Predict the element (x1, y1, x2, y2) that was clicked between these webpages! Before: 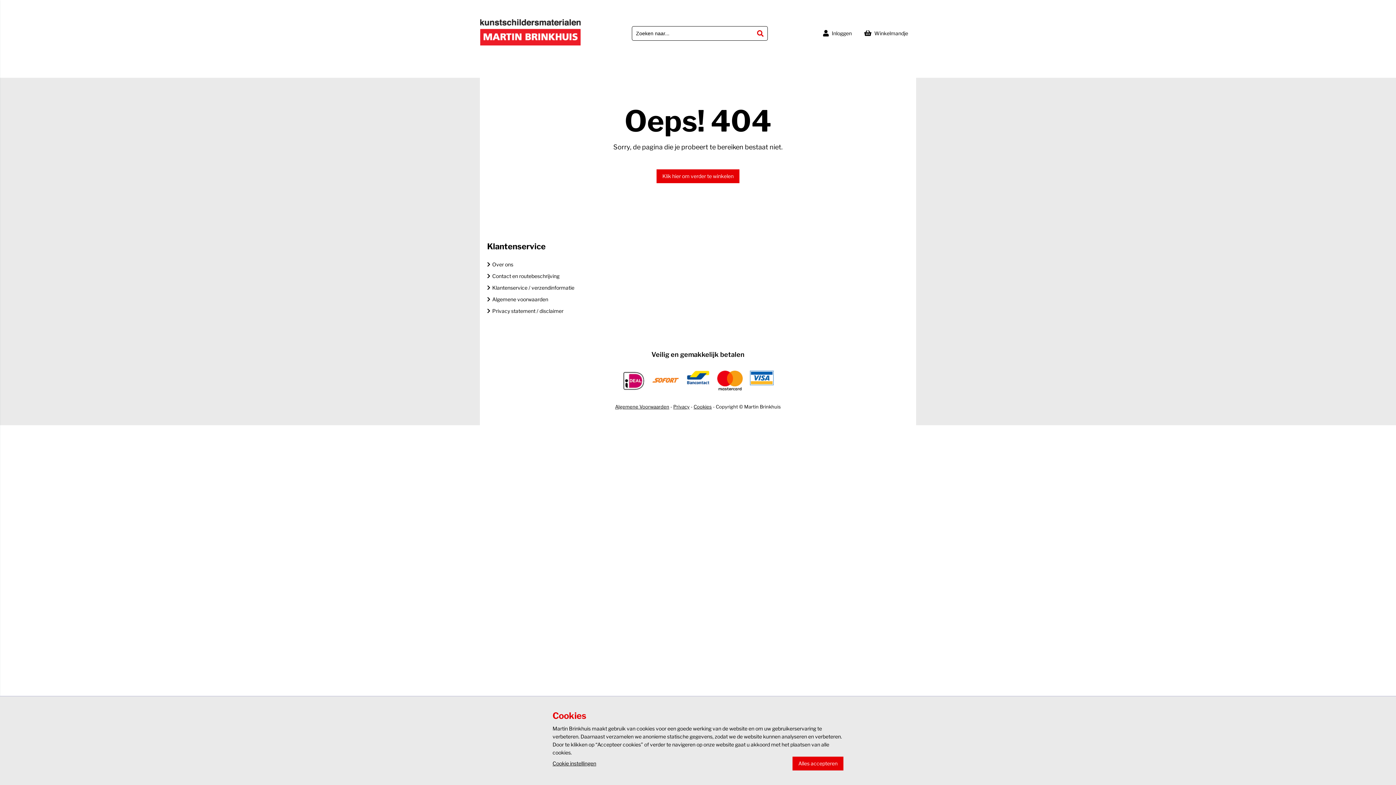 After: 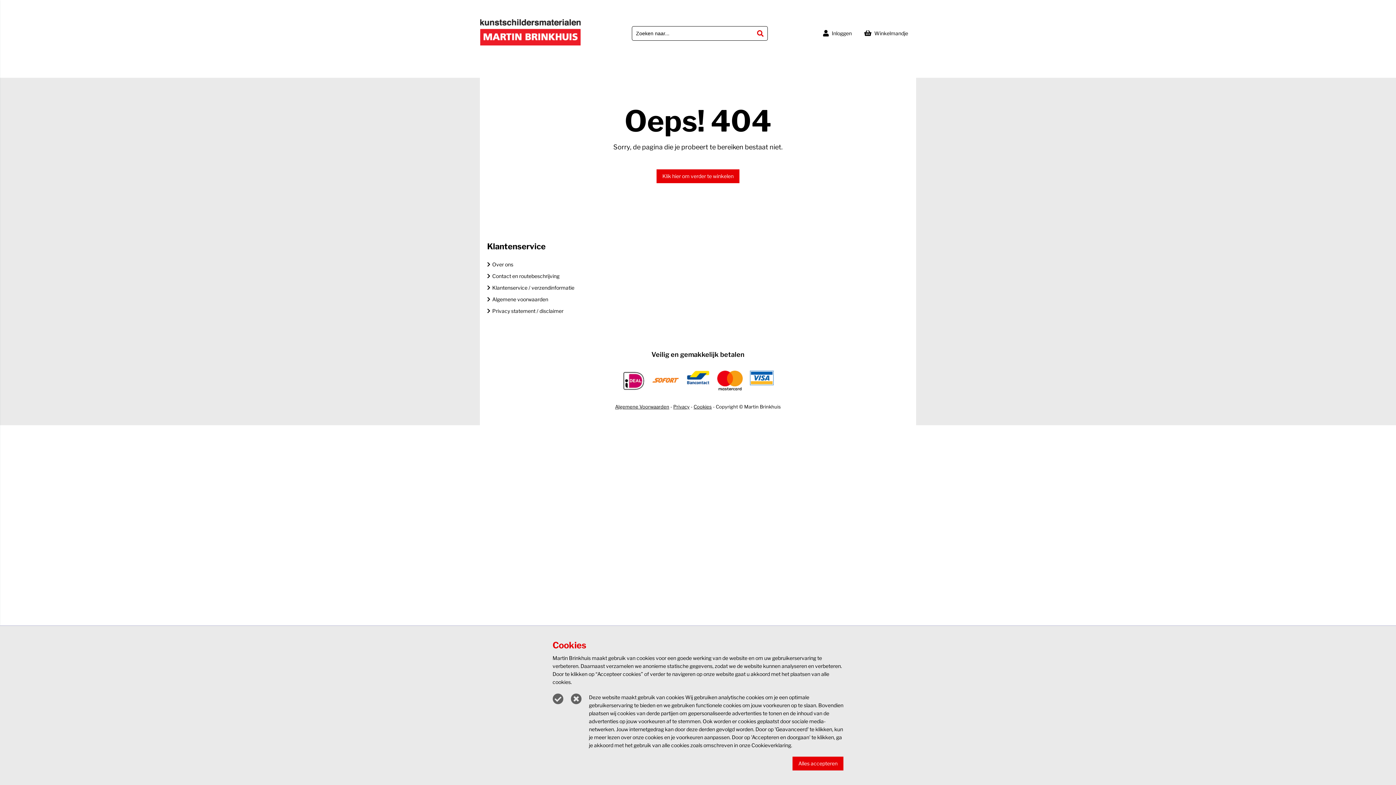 Action: label: Cookie instellingen bbox: (552, 760, 596, 768)